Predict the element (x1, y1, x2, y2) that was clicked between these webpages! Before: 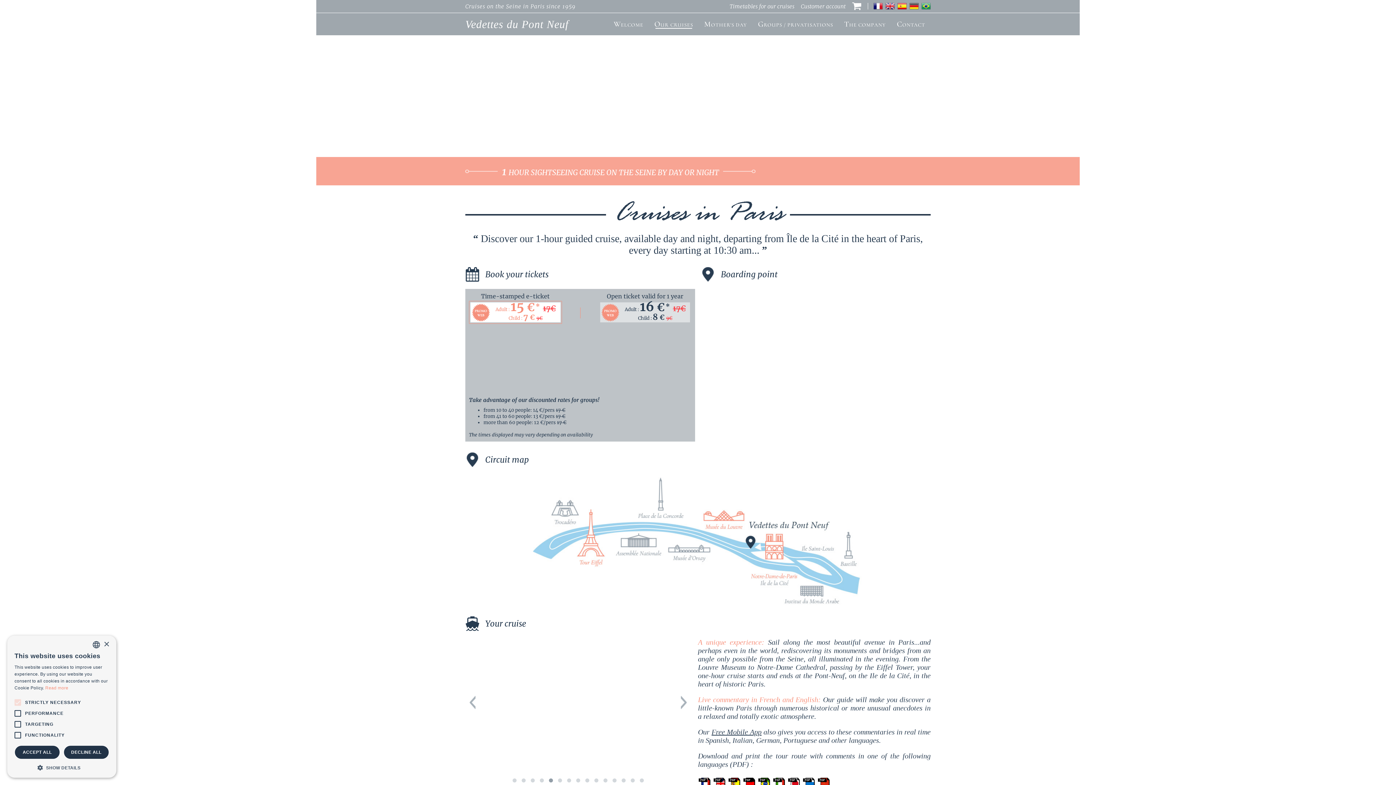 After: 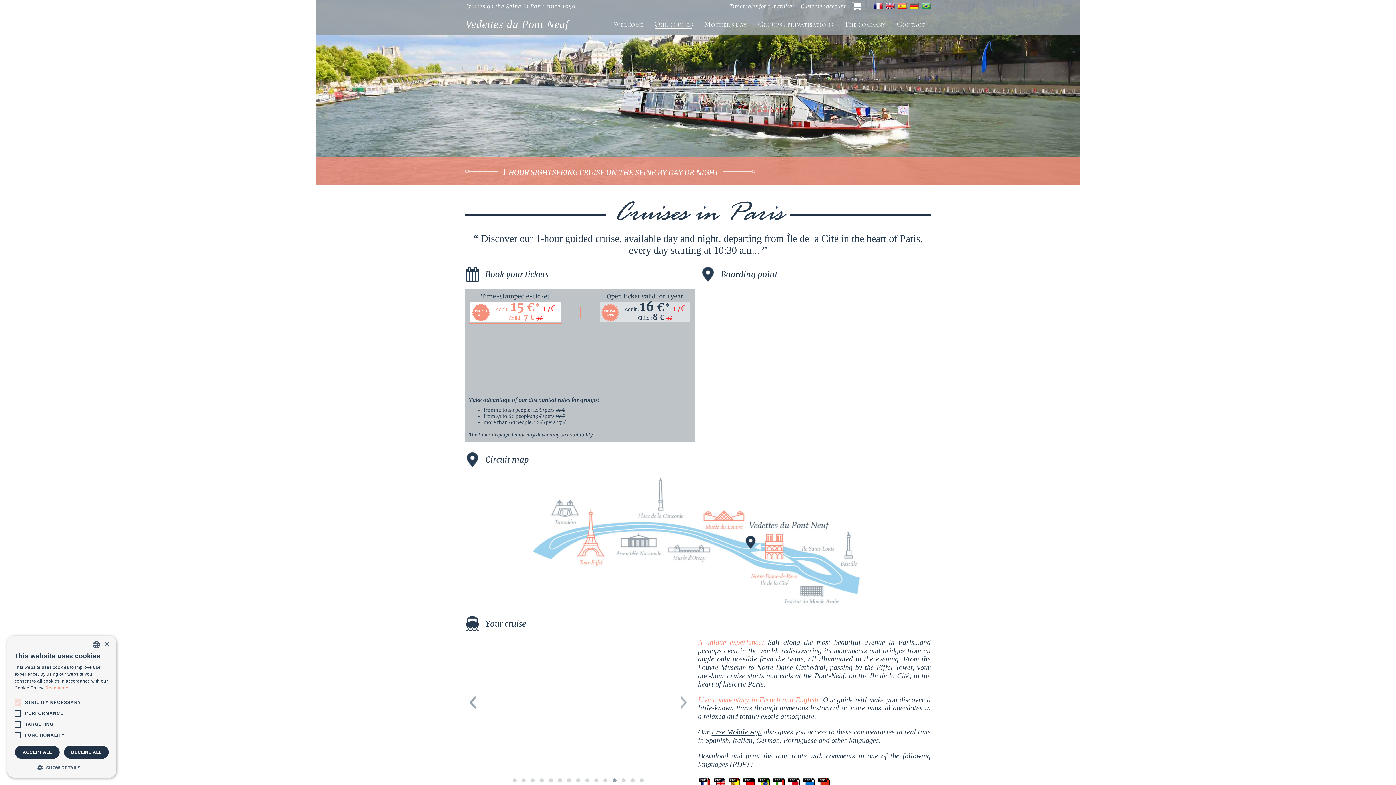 Action: bbox: (465, 695, 479, 710)